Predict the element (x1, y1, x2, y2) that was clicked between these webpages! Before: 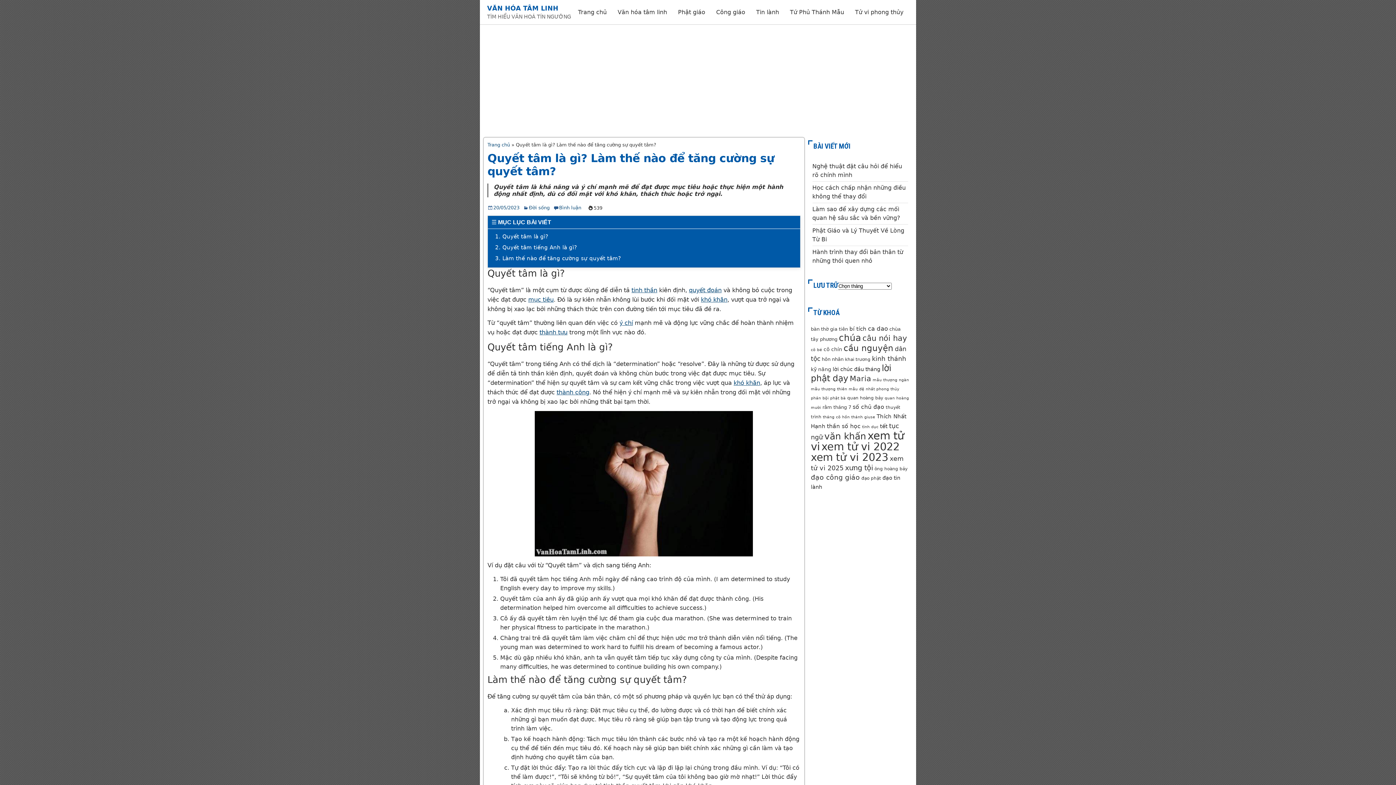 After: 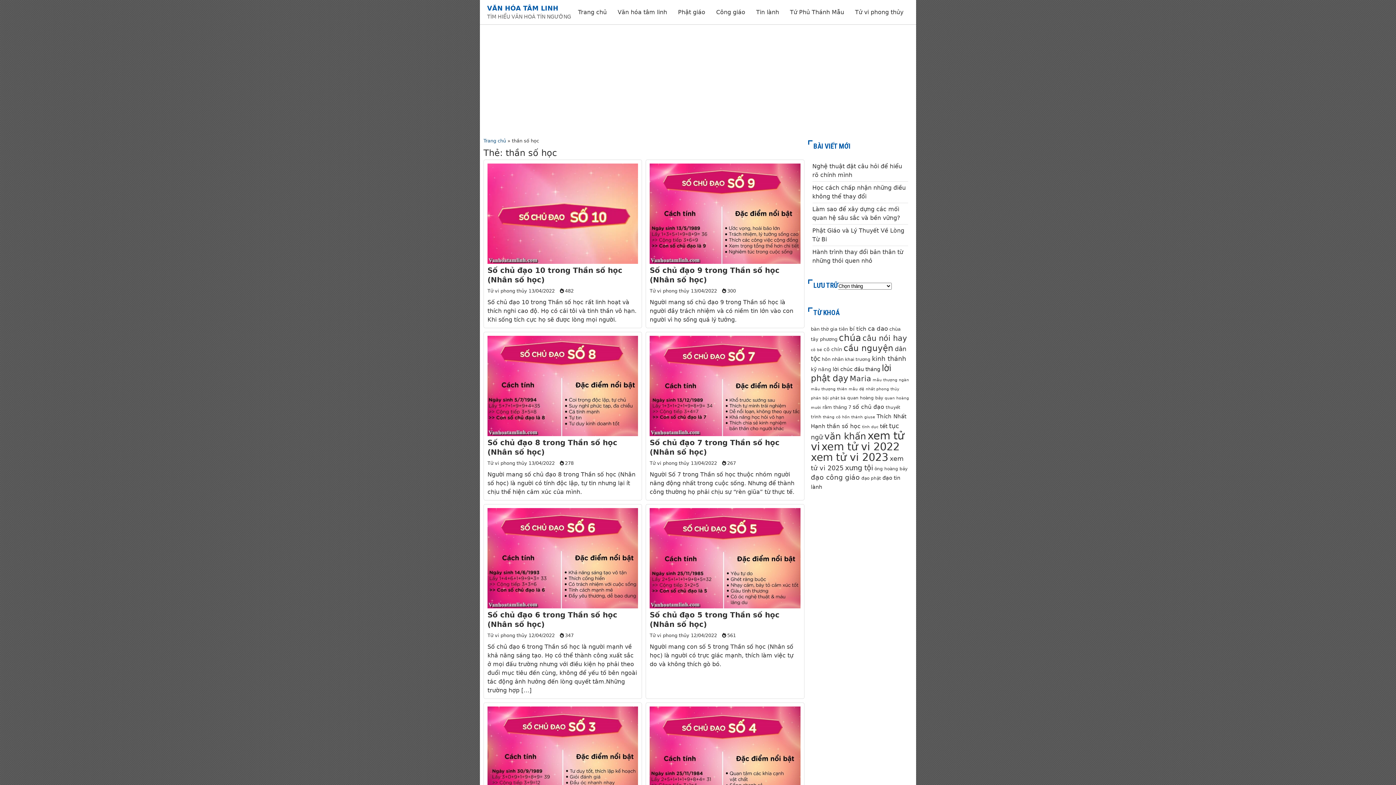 Action: bbox: (827, 422, 860, 429) label: thần số học (9 mục)